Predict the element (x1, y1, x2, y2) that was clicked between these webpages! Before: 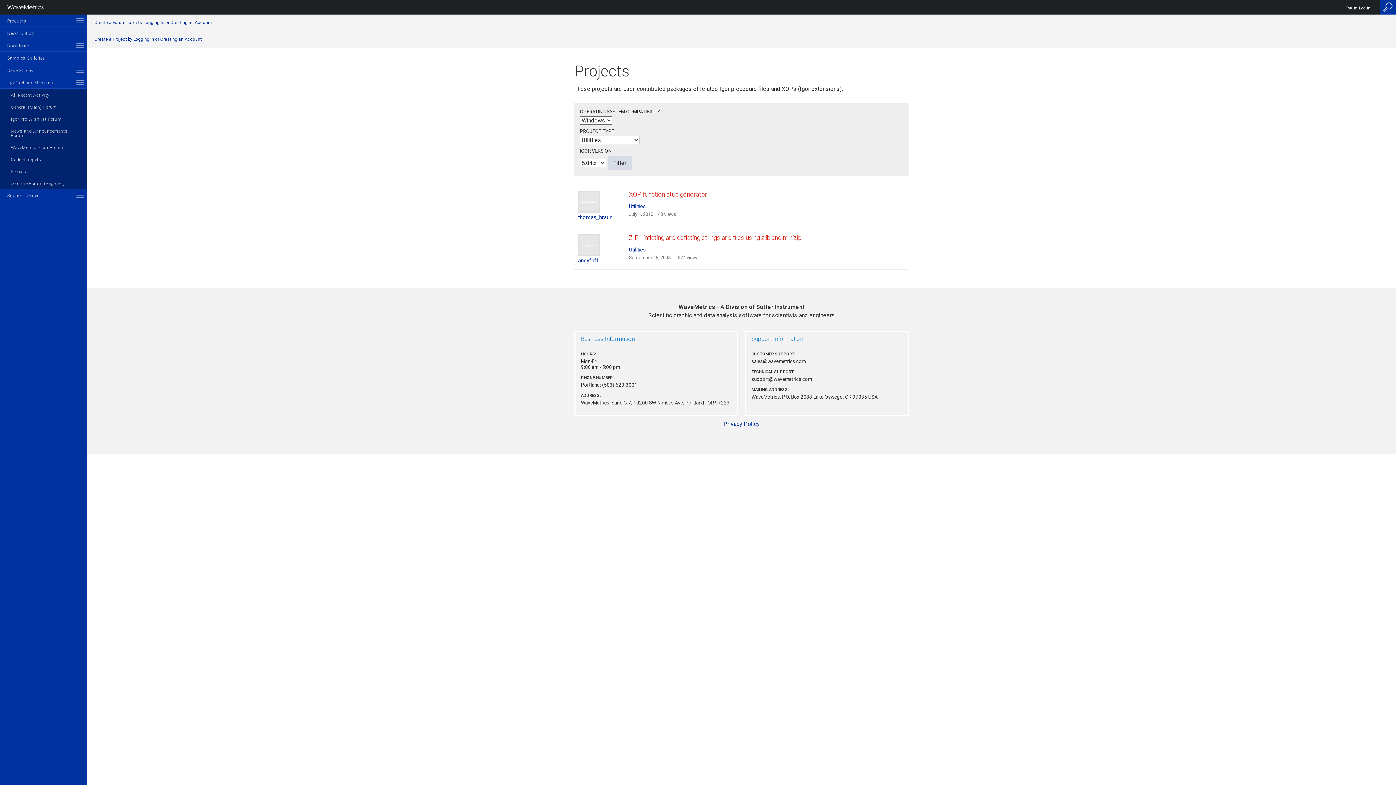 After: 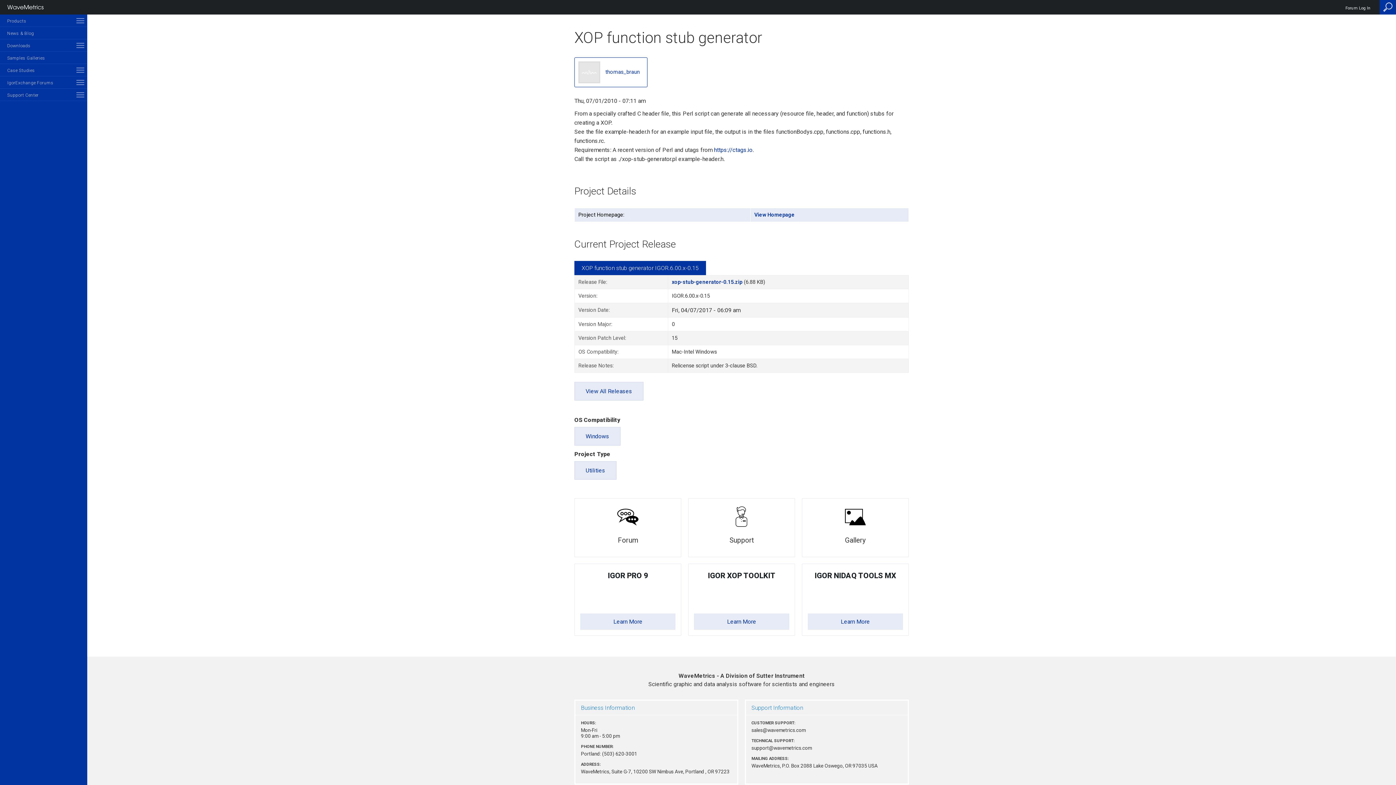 Action: bbox: (629, 190, 905, 198) label: XOP function stub generator